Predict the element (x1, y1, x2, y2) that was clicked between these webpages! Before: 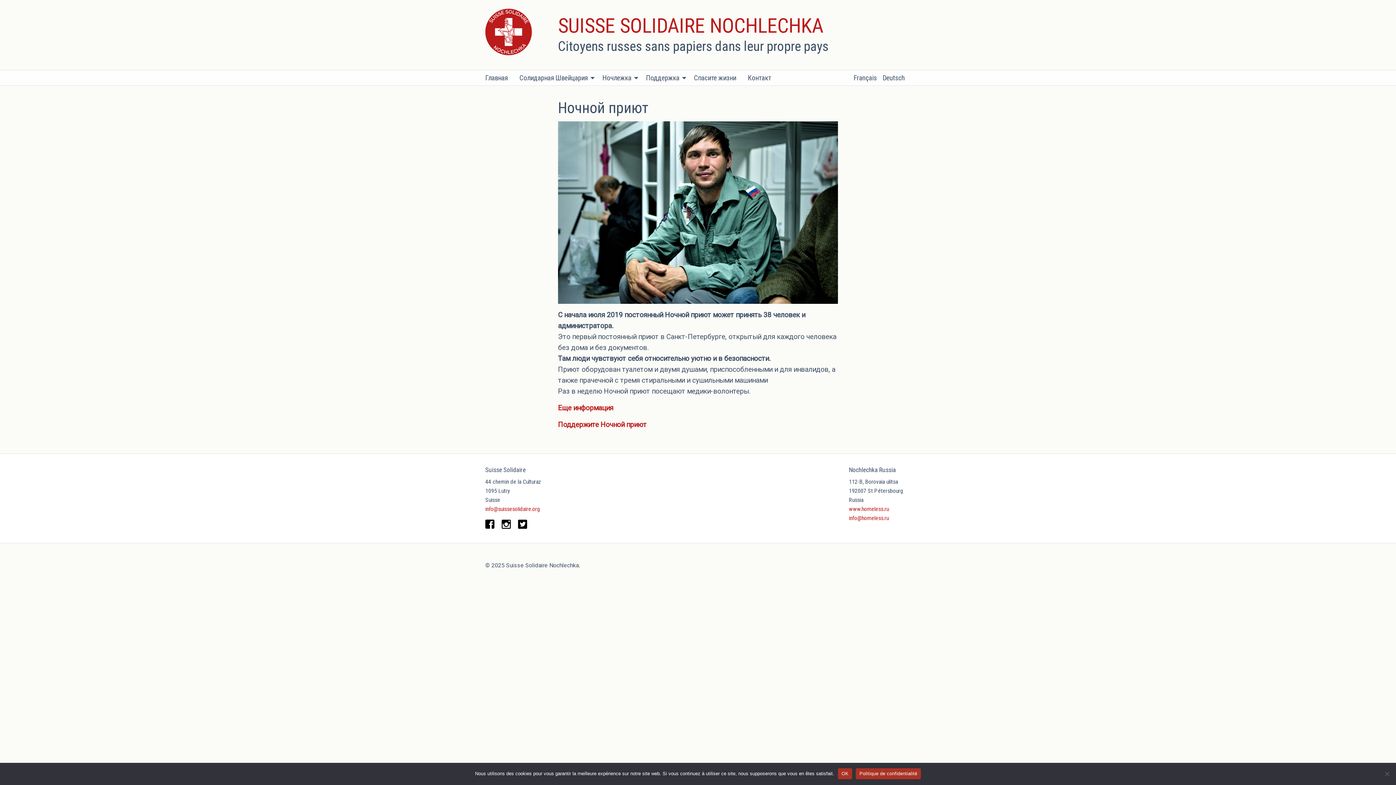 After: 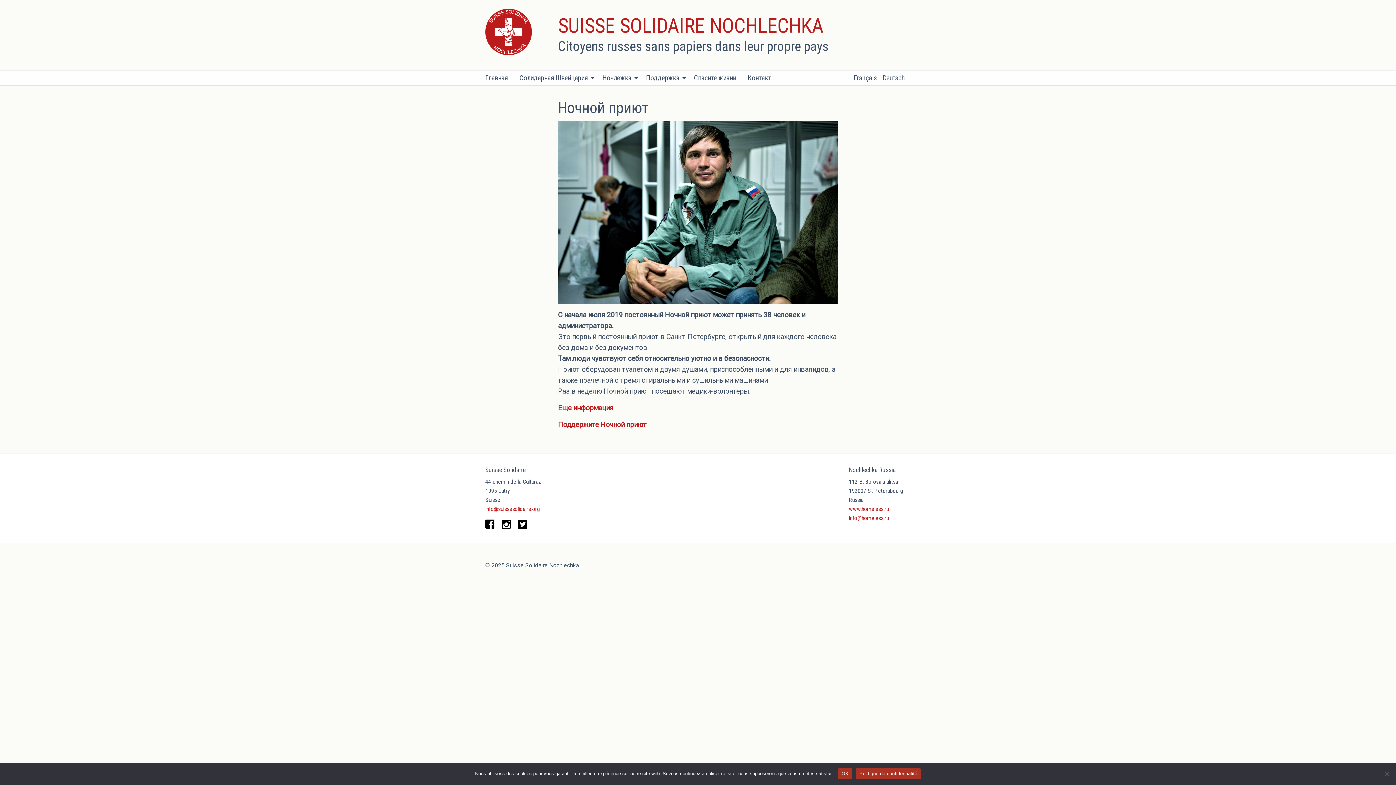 Action: bbox: (849, 505, 889, 512) label: www.homeless.ru